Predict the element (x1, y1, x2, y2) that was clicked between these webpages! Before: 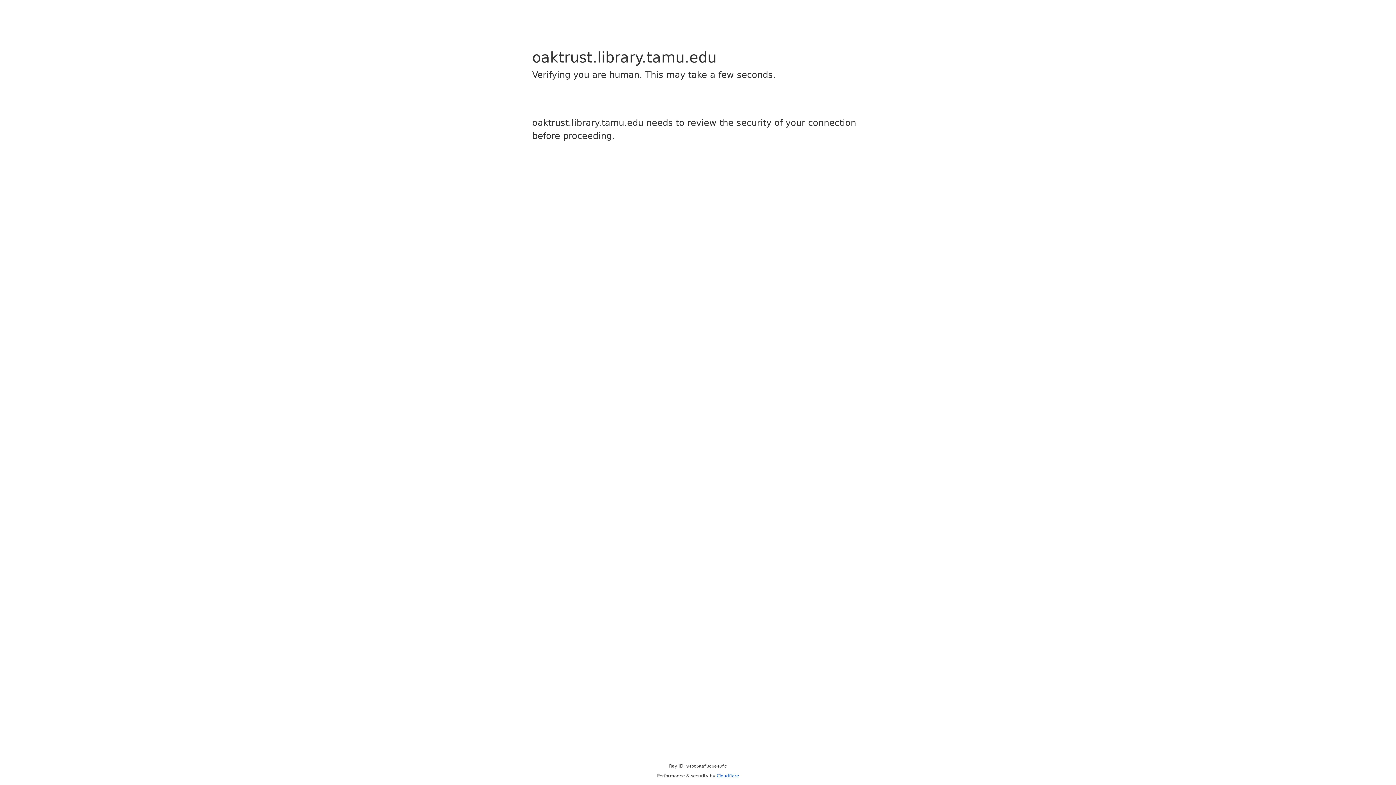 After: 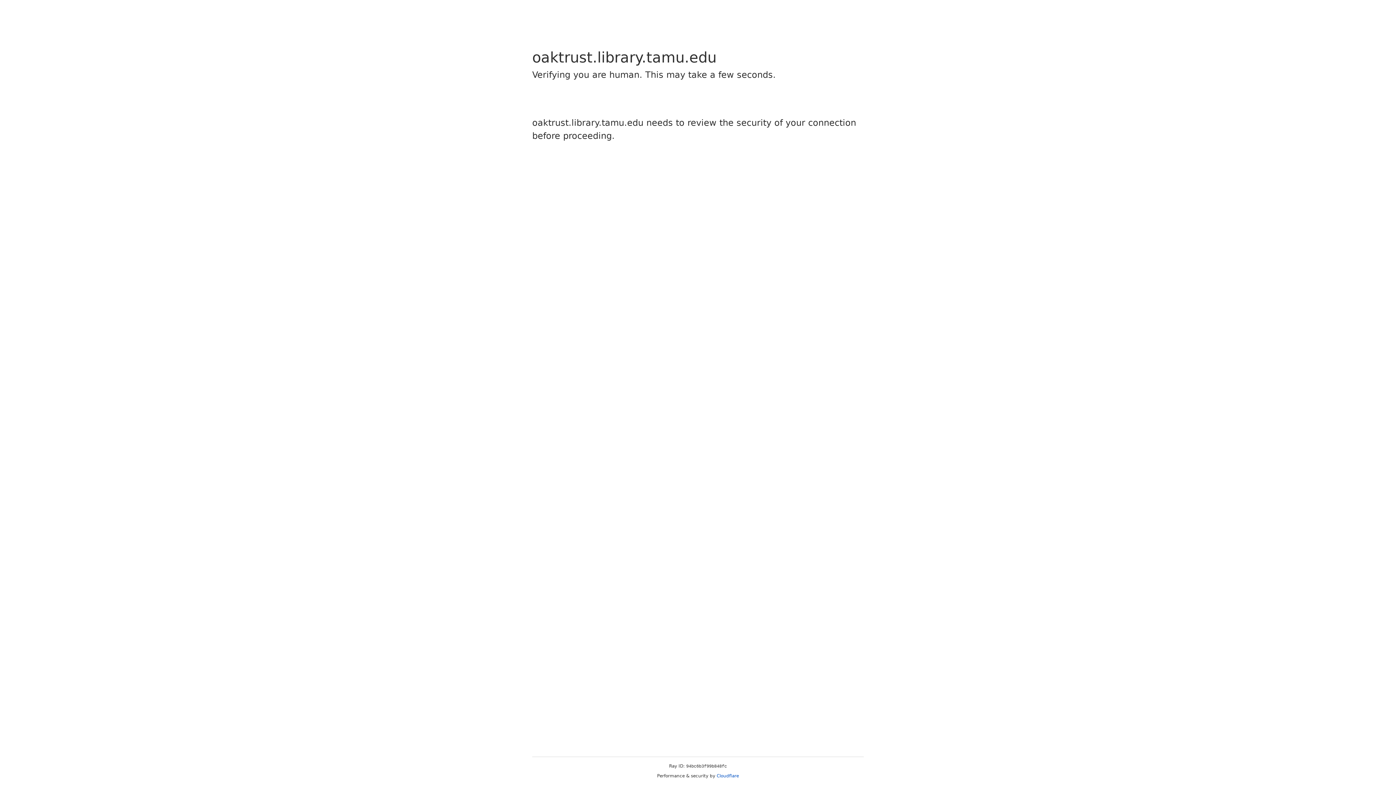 Action: bbox: (716, 773, 739, 778) label: Cloudflare